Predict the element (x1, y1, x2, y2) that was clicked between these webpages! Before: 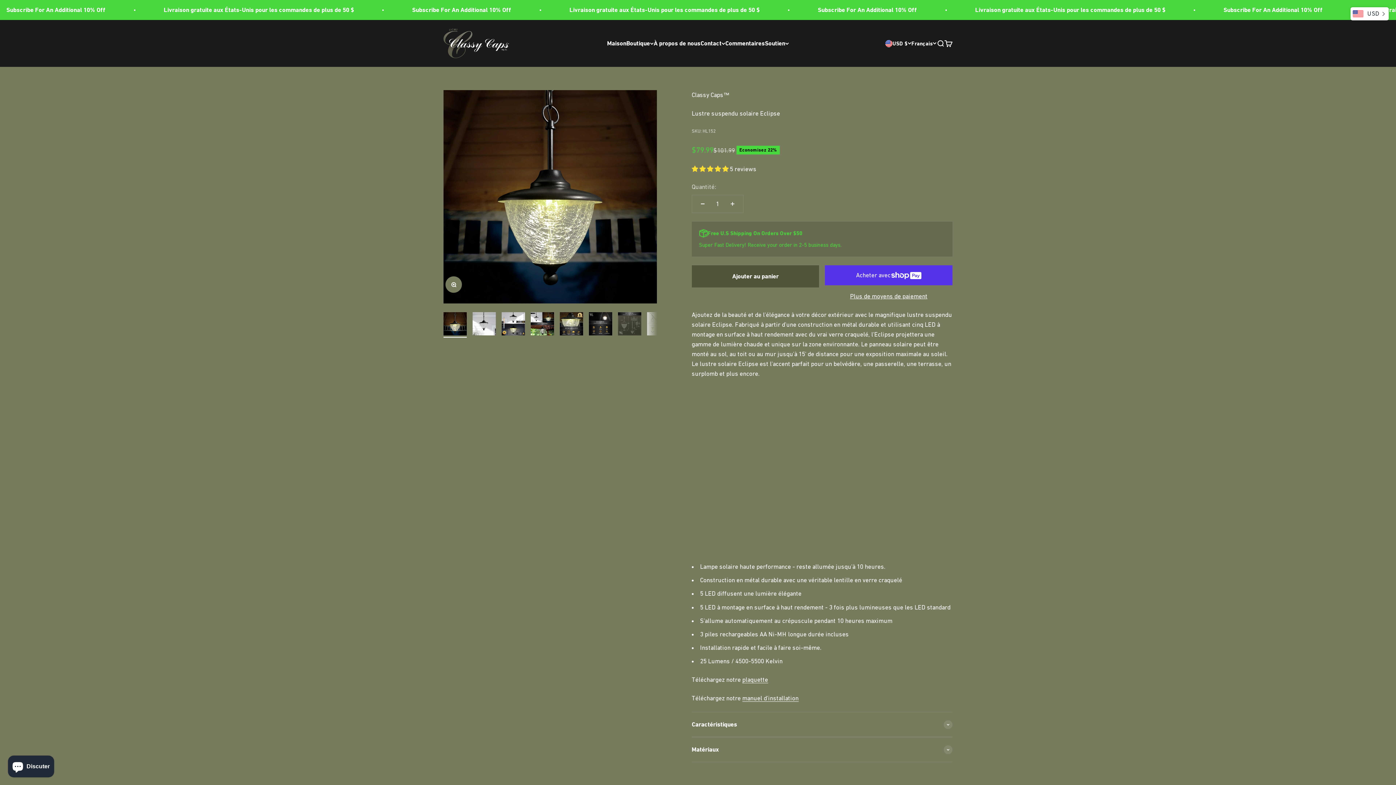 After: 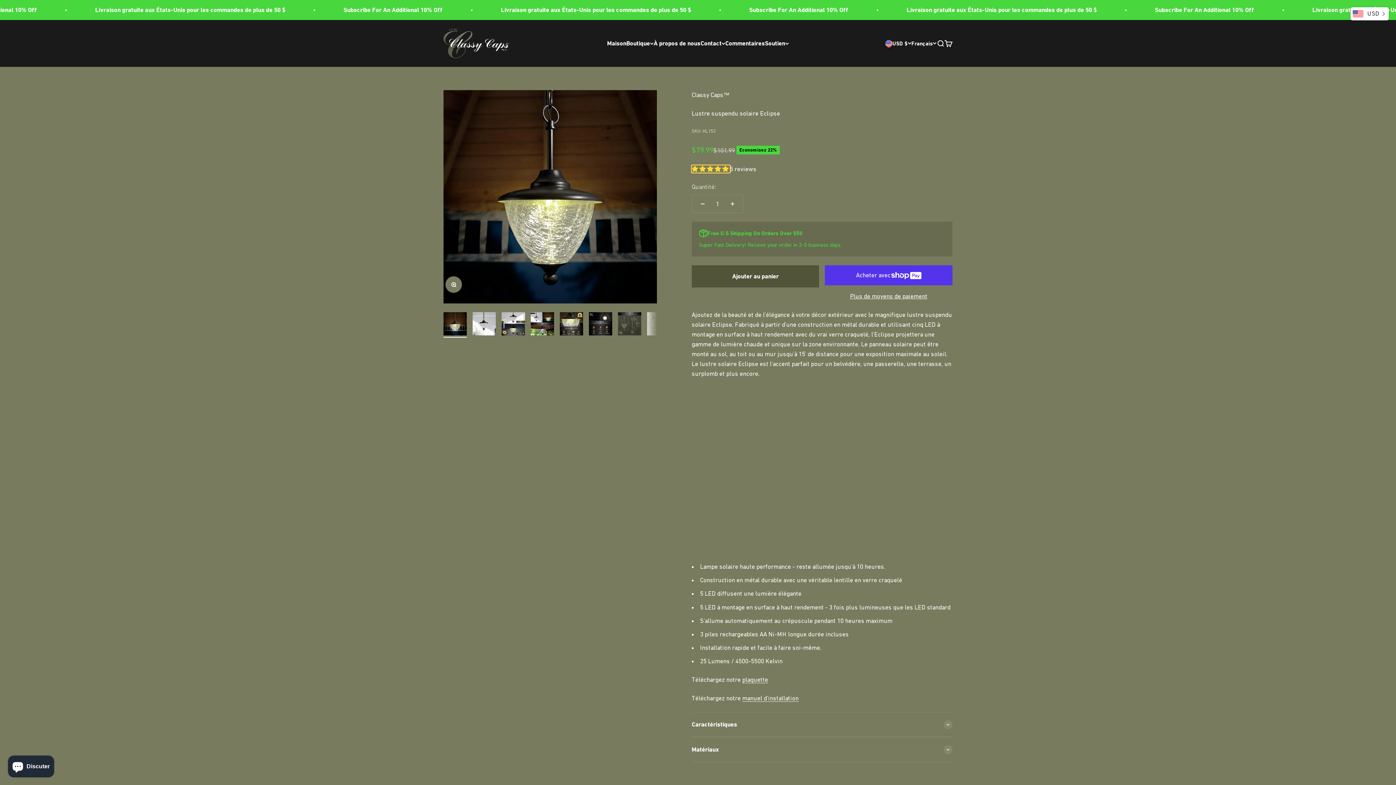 Action: label: 5.00 stars bbox: (691, 165, 730, 172)